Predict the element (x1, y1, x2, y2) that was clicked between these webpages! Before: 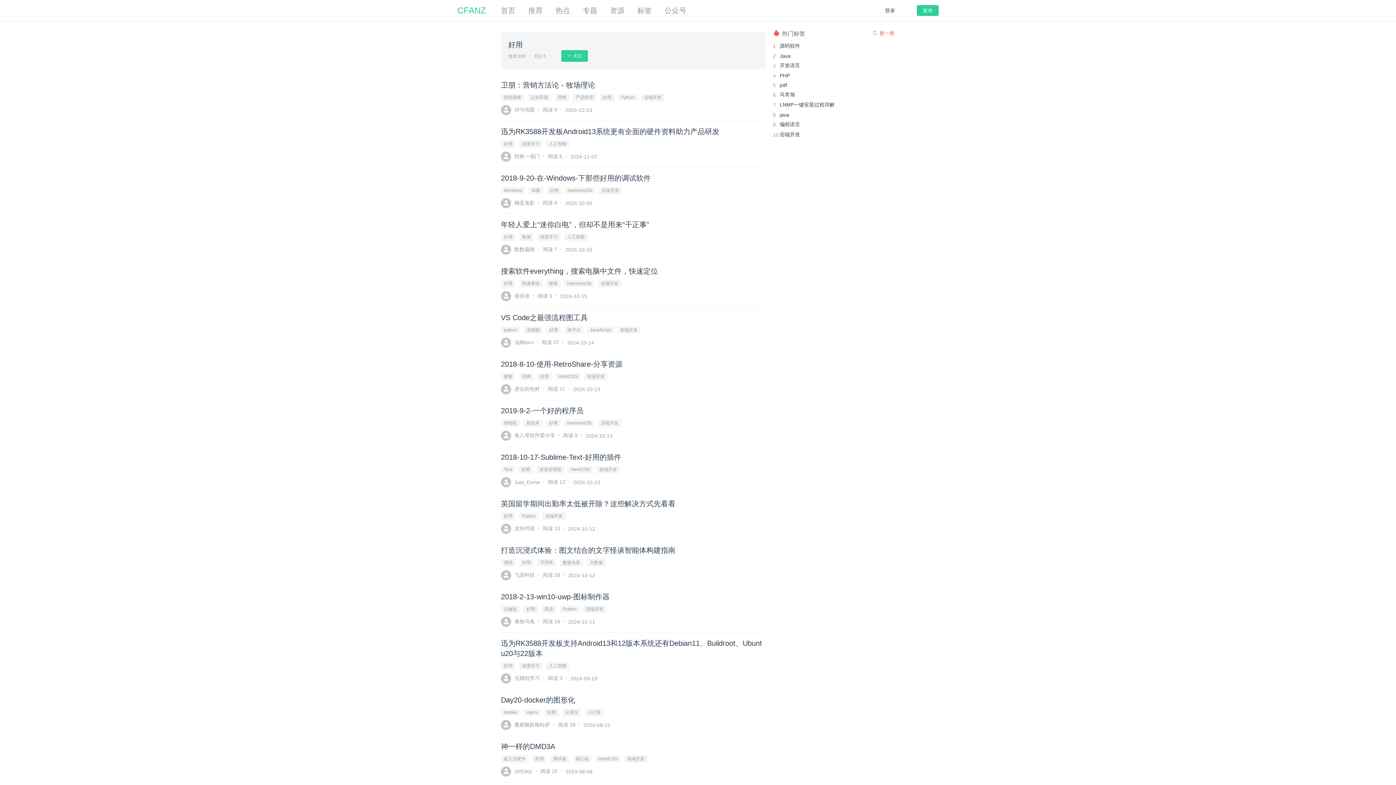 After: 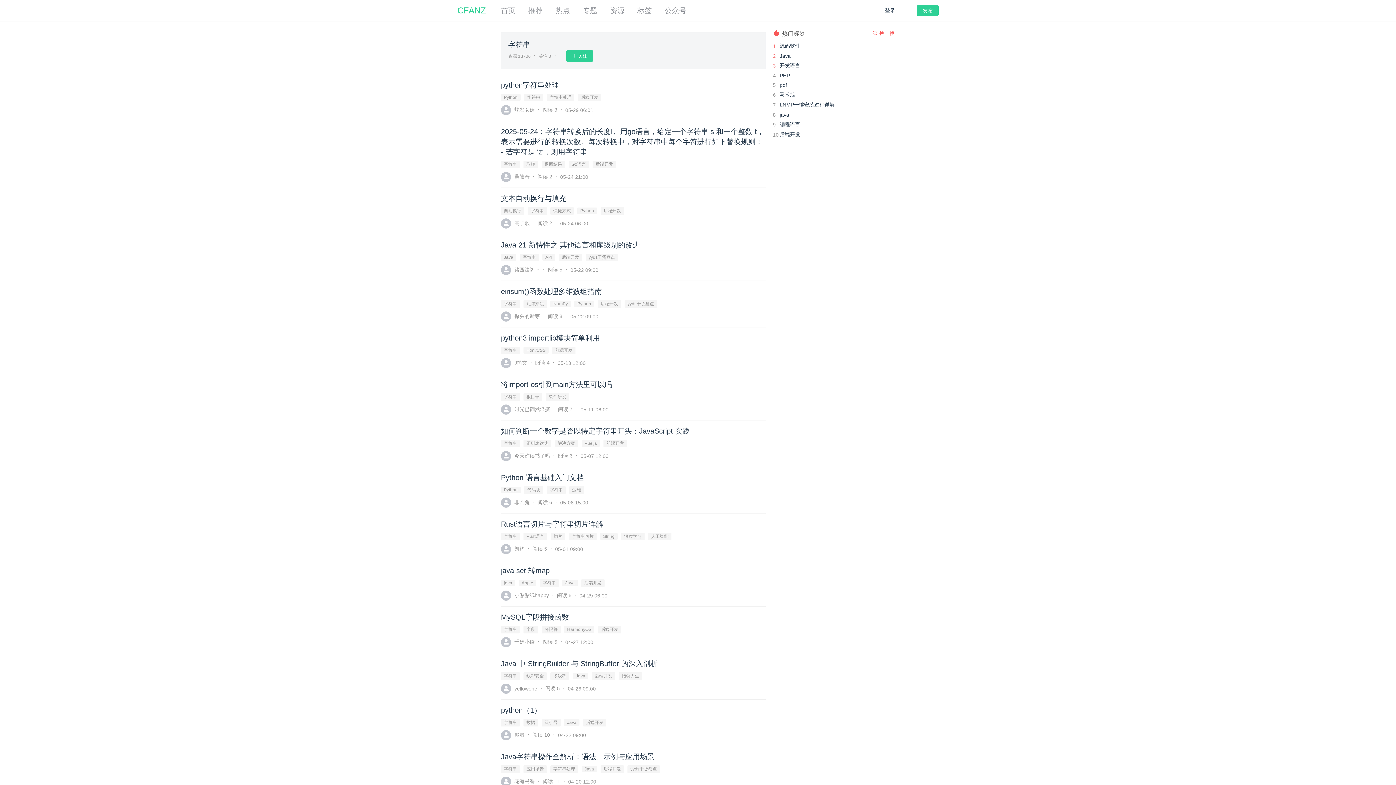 Action: bbox: (537, 559, 556, 566) label: 字符串